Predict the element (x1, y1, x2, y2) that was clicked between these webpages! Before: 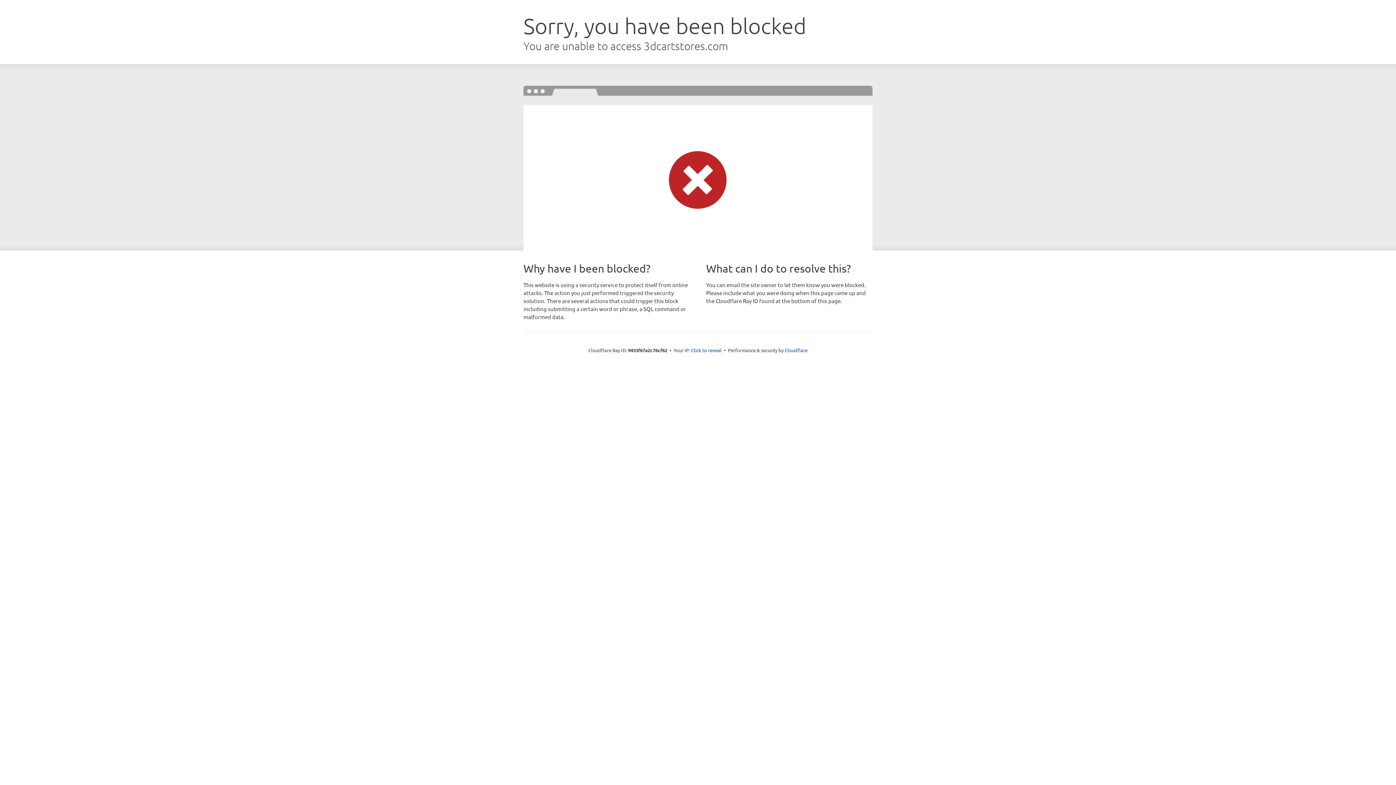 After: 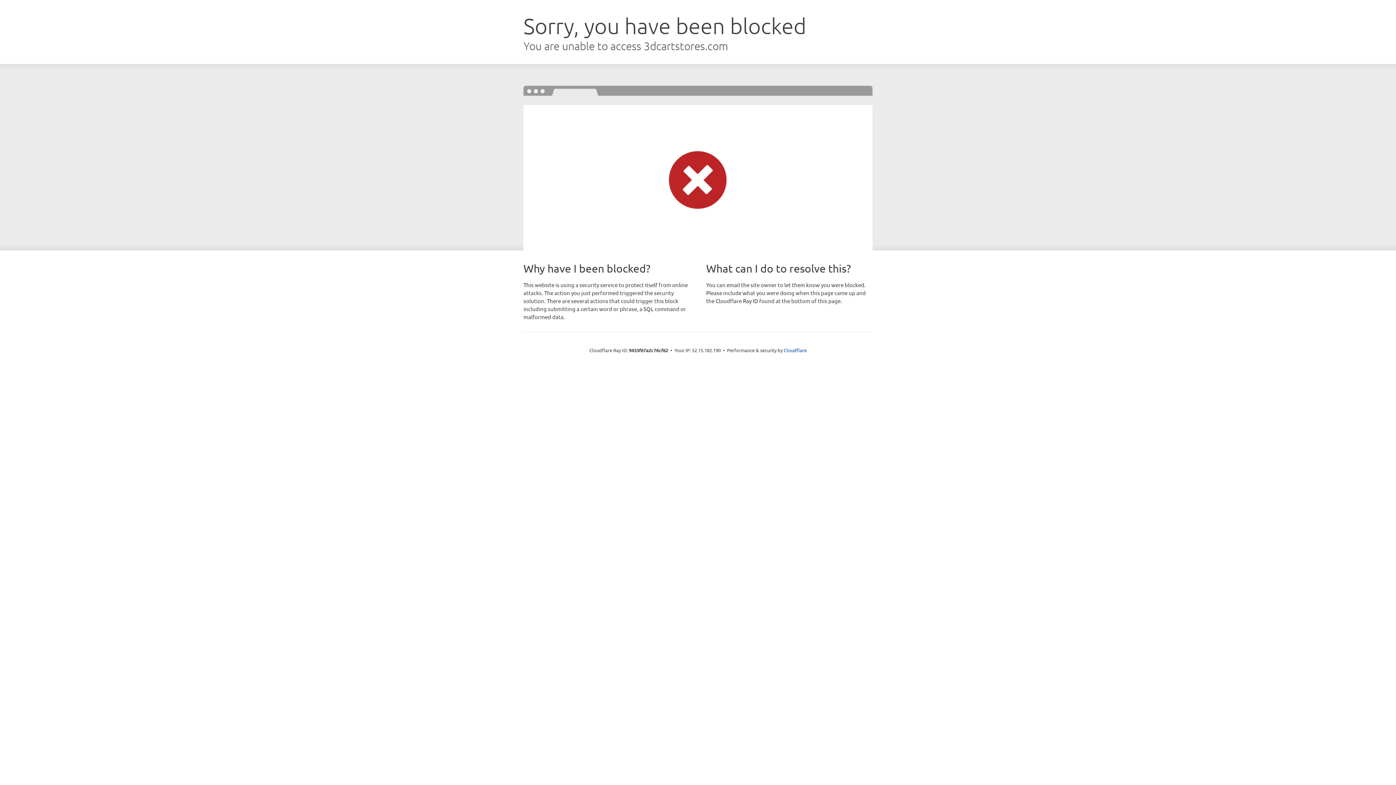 Action: bbox: (691, 346, 721, 353) label: Click to reveal